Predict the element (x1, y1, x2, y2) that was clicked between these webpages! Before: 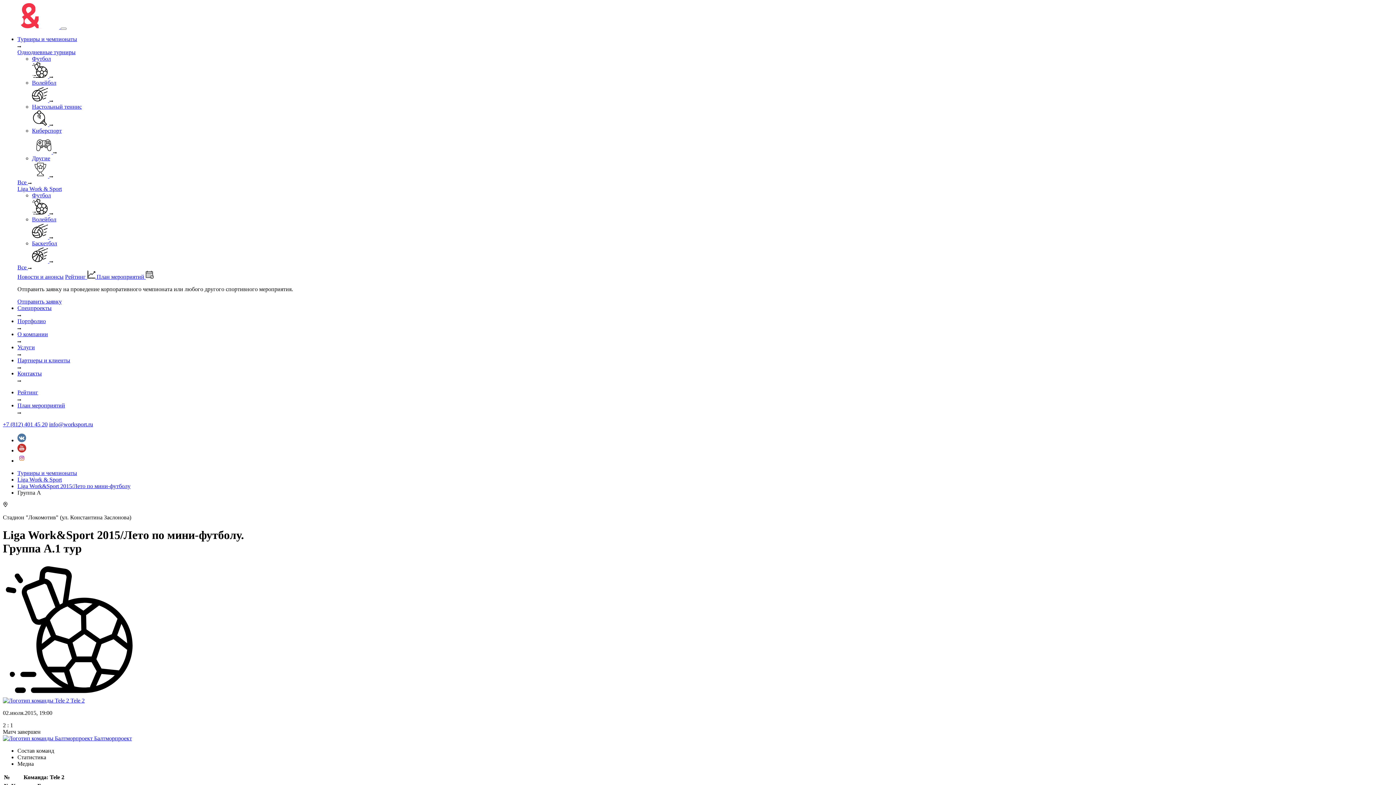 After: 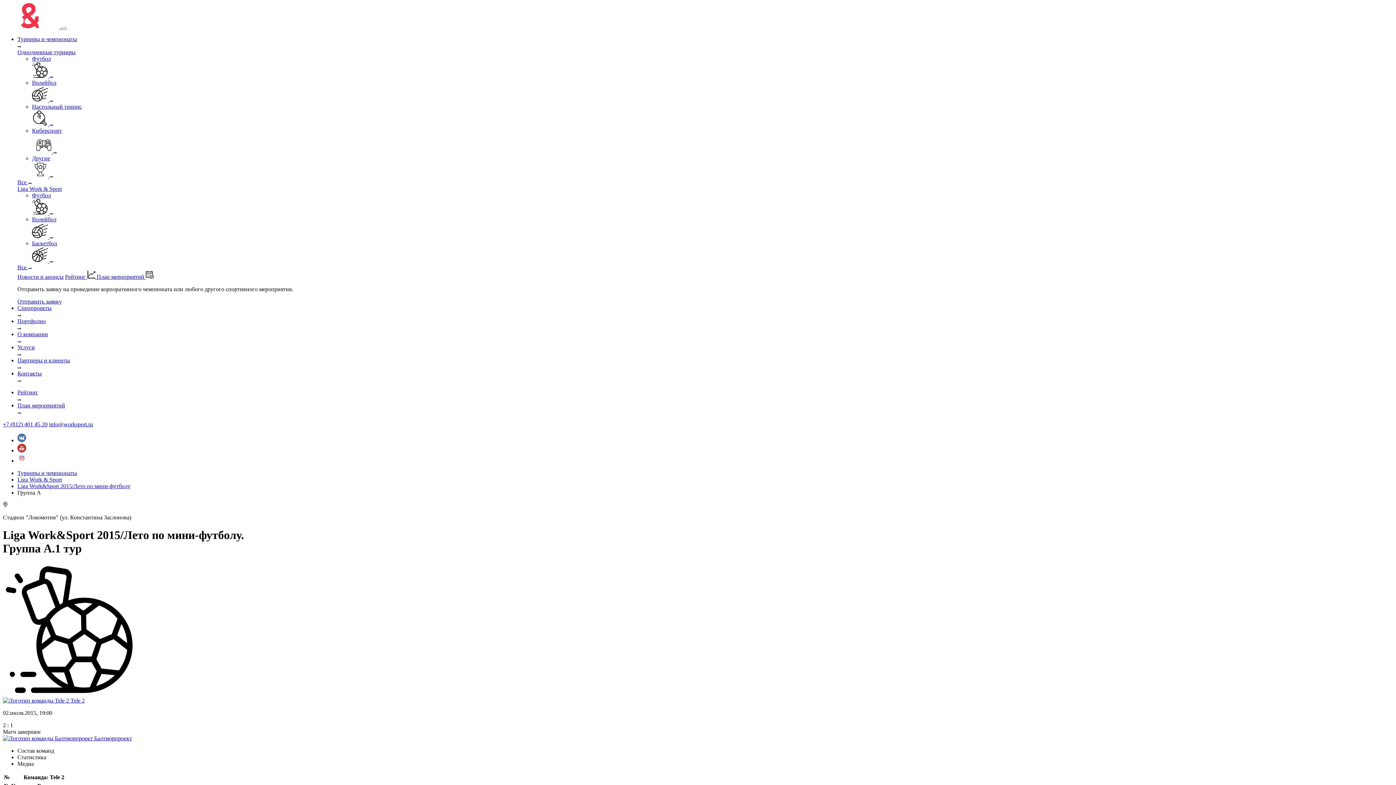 Action: bbox: (17, 298, 61, 304) label: Отправить заявку